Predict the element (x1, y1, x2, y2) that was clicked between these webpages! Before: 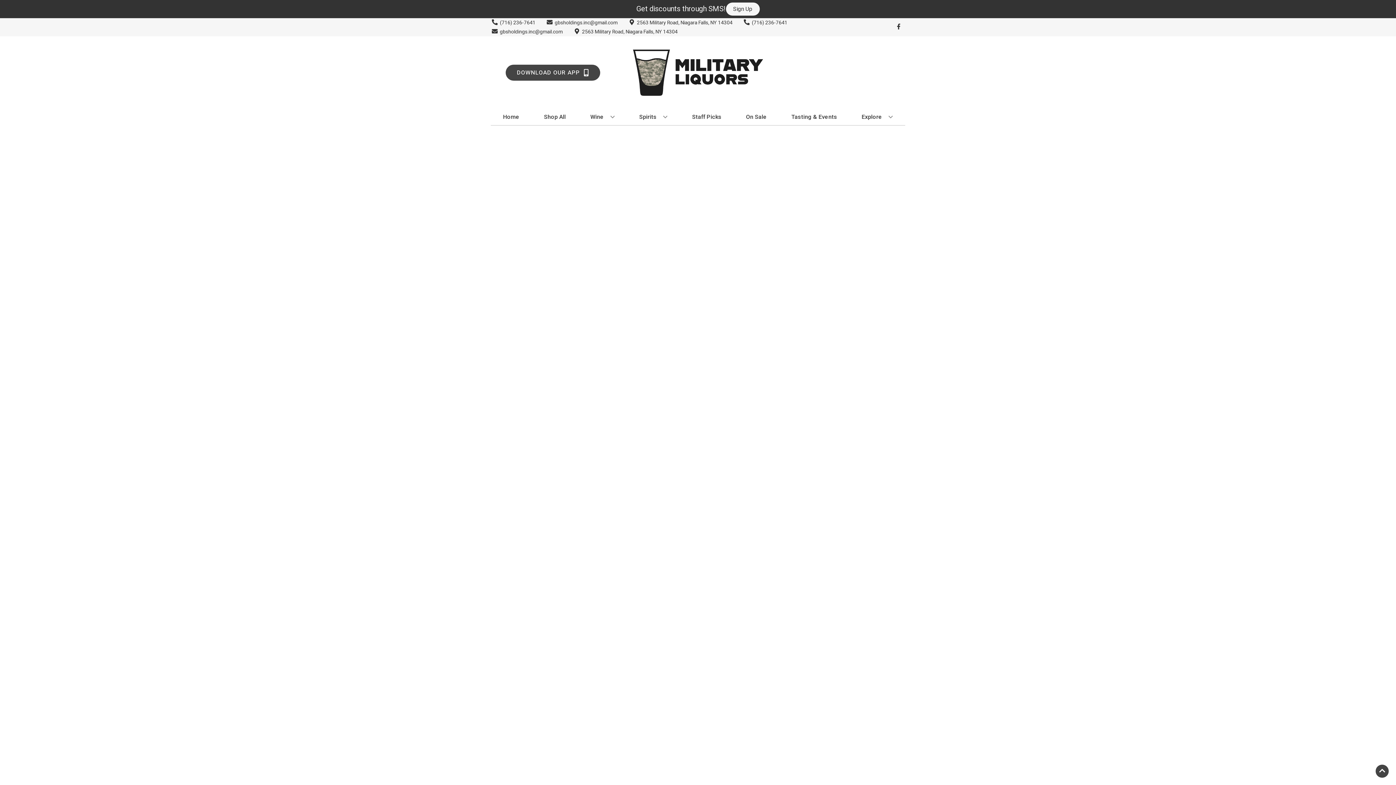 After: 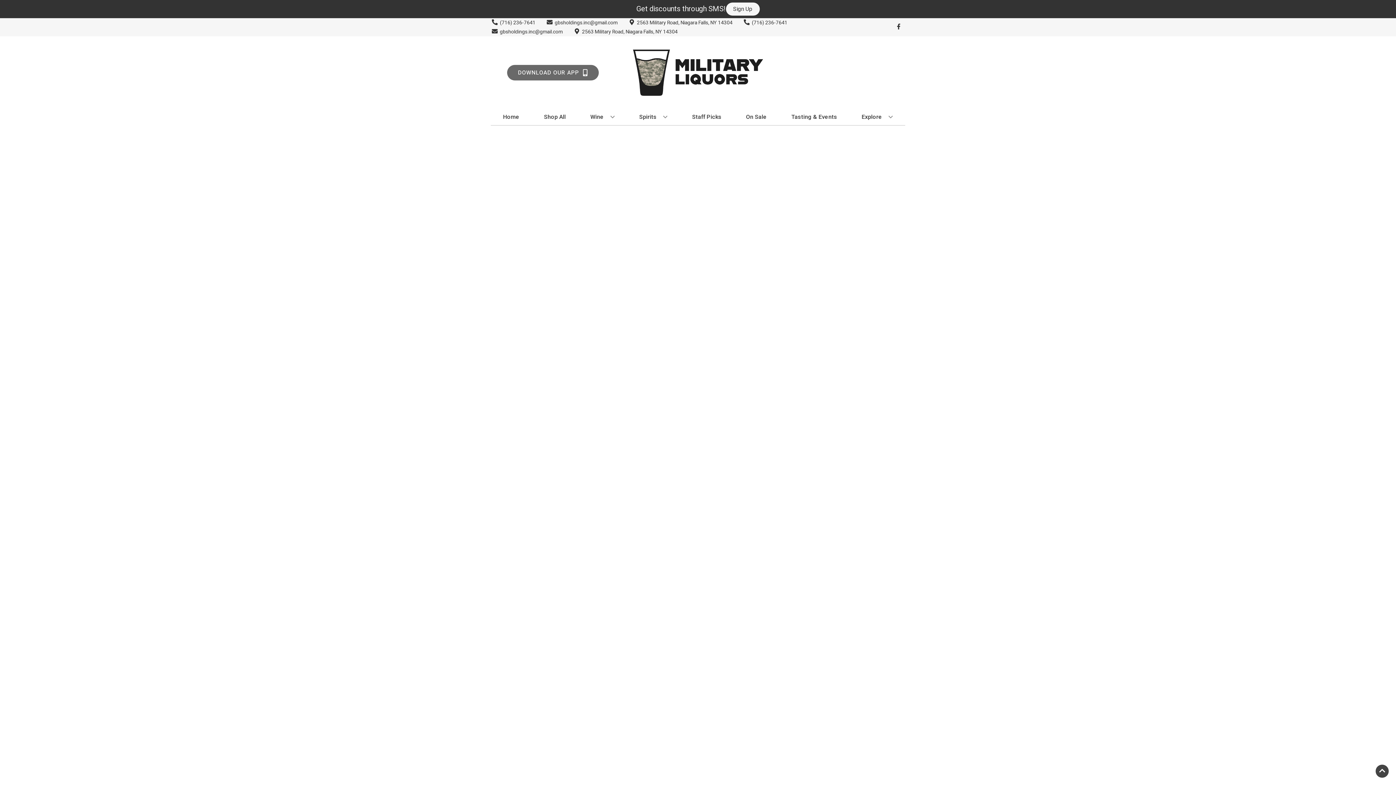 Action: bbox: (505, 64, 600, 80) label: Opens app link in a new tab to DOWNLOAD OUR APP